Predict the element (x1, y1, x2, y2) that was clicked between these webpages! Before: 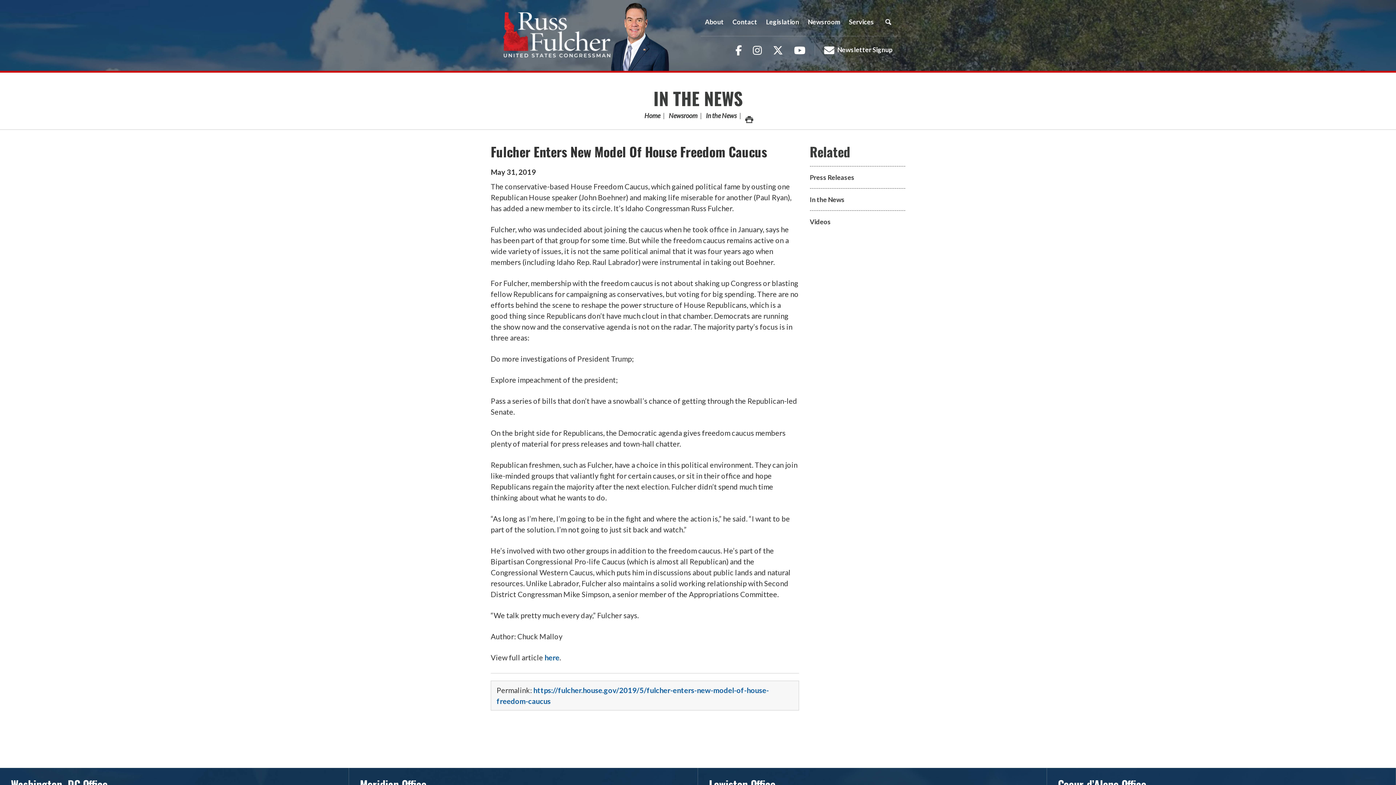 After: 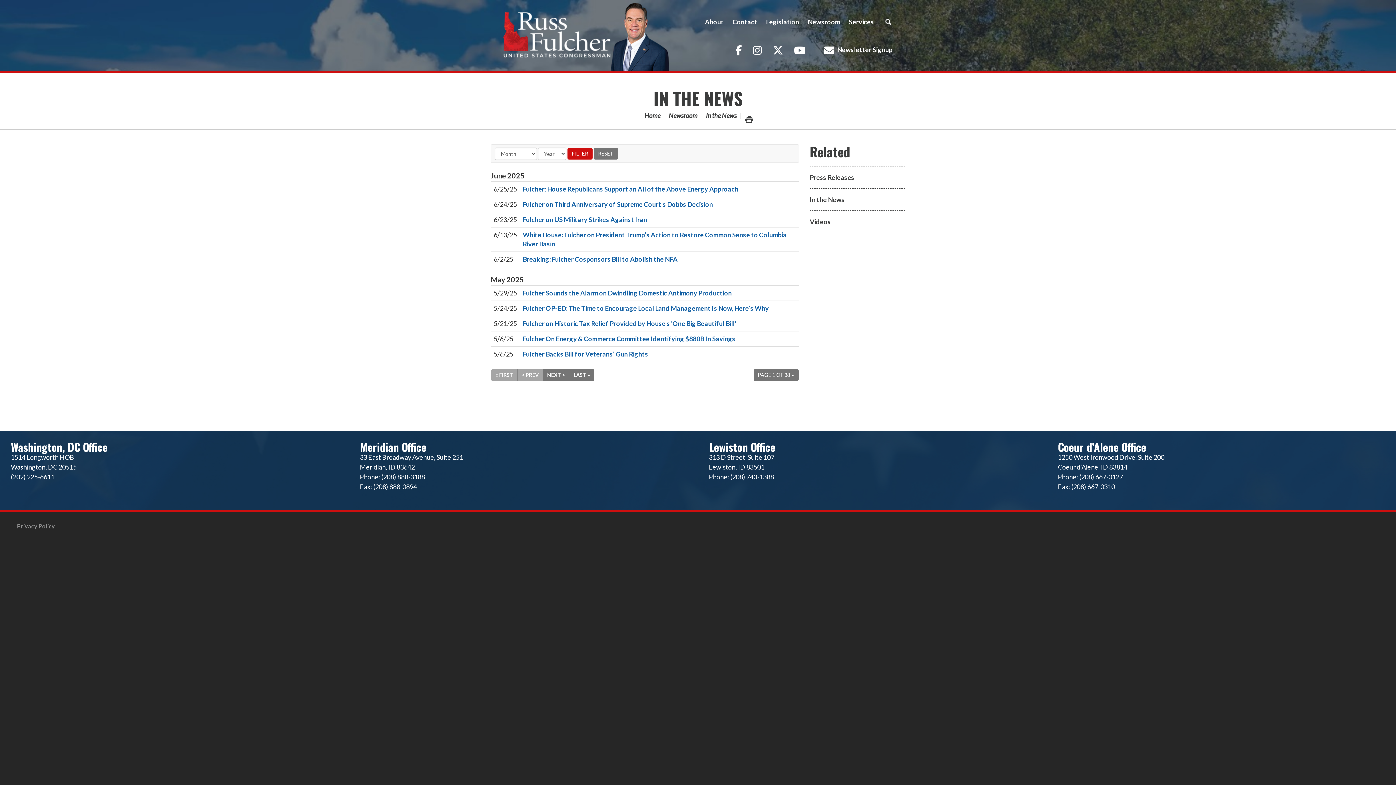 Action: bbox: (810, 188, 905, 210) label: In the News